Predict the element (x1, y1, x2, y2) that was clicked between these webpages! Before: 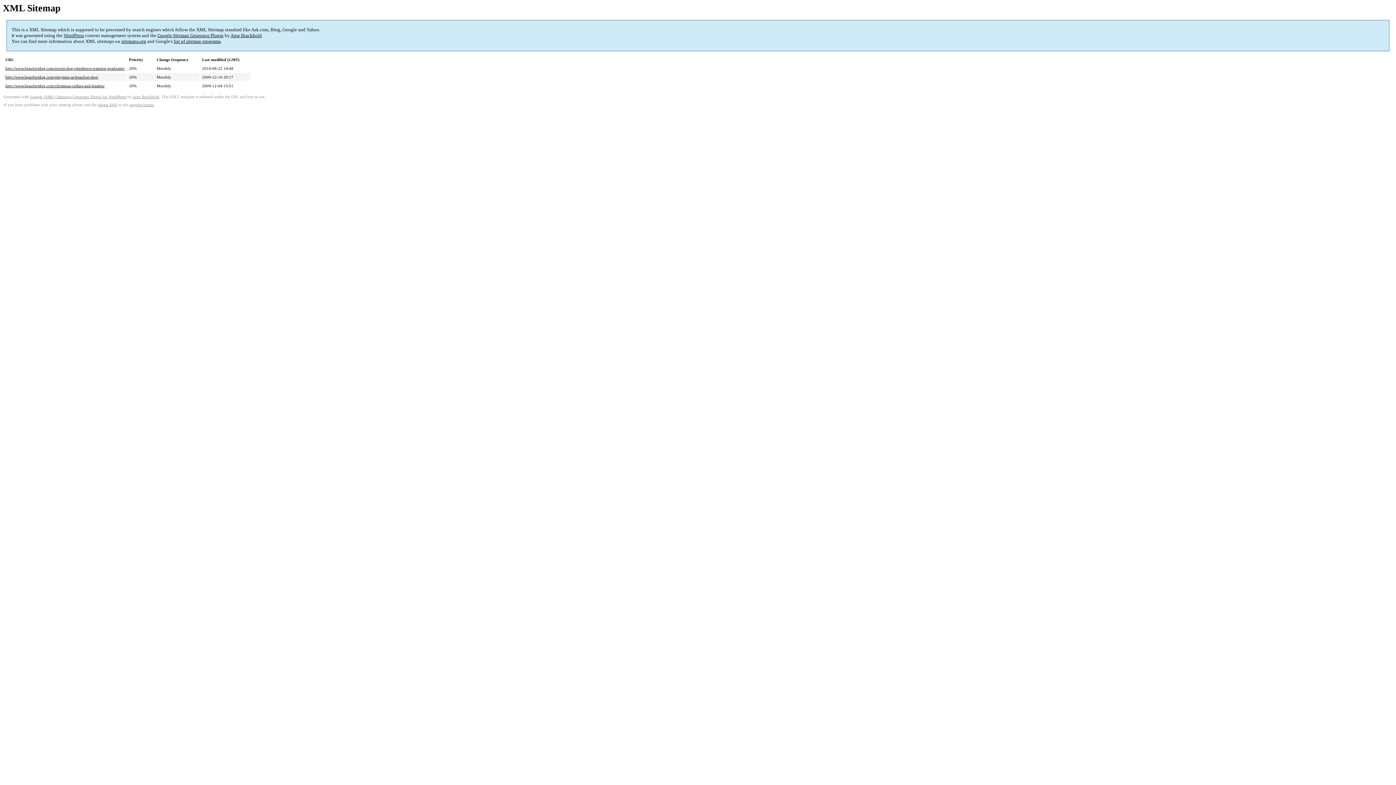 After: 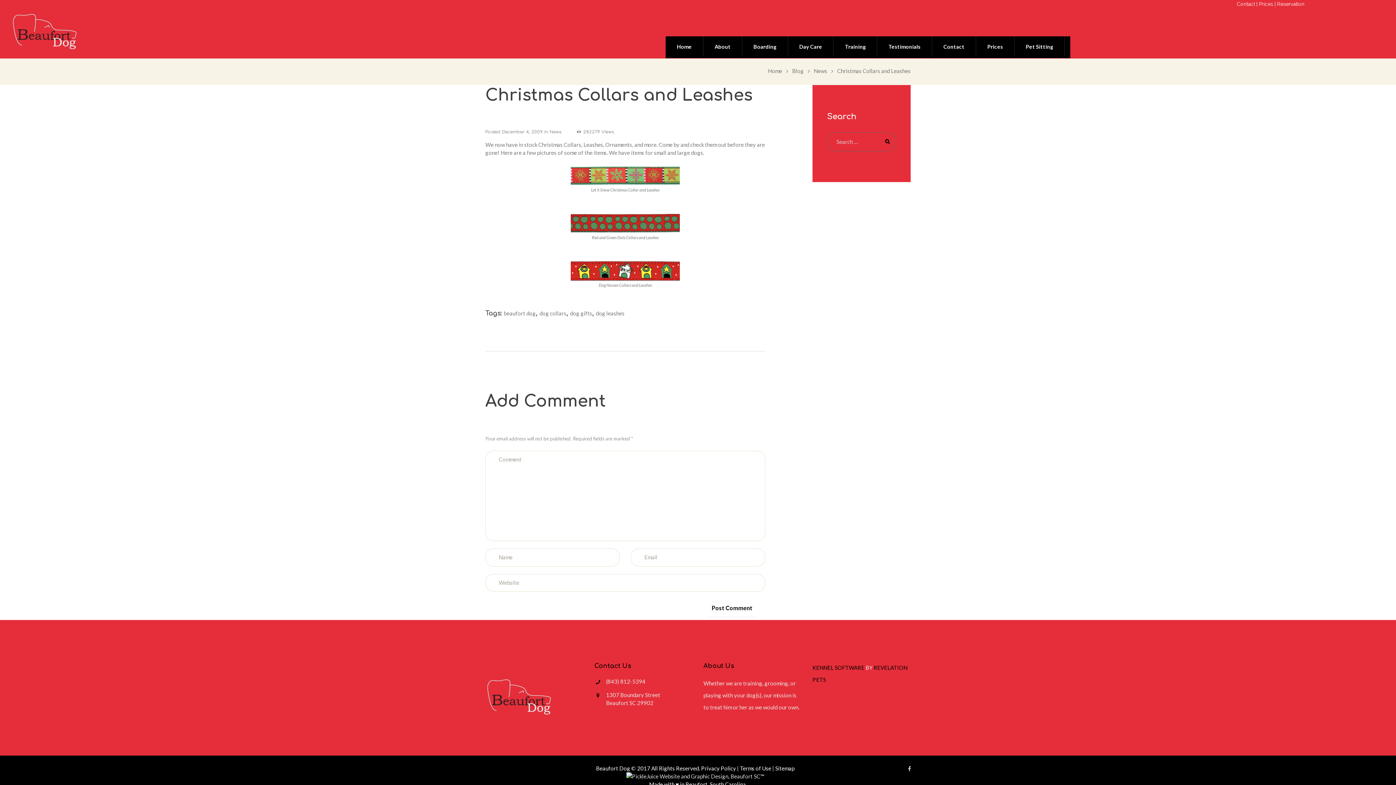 Action: bbox: (5, 83, 104, 88) label: http://www.beaufortdog.com/christmas-collars-and-leashes/